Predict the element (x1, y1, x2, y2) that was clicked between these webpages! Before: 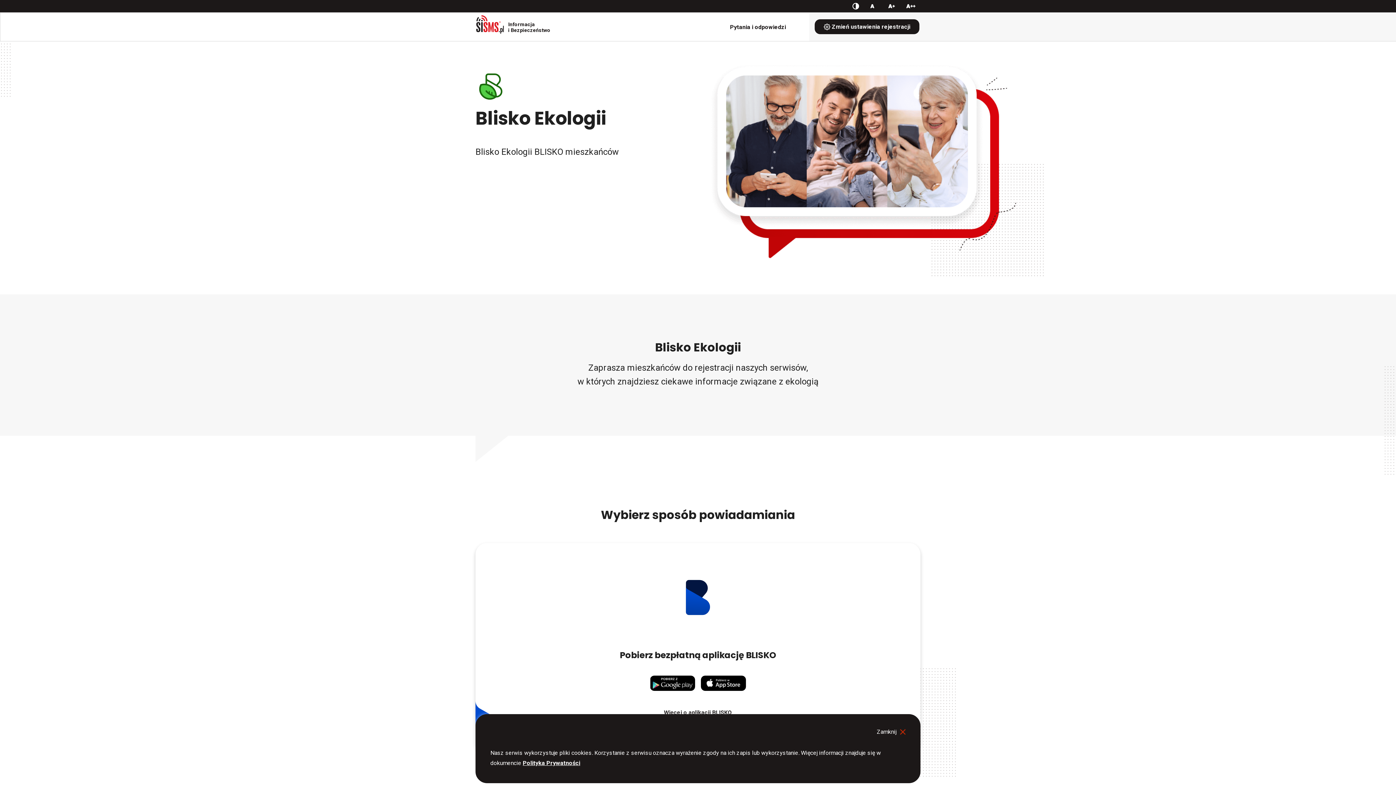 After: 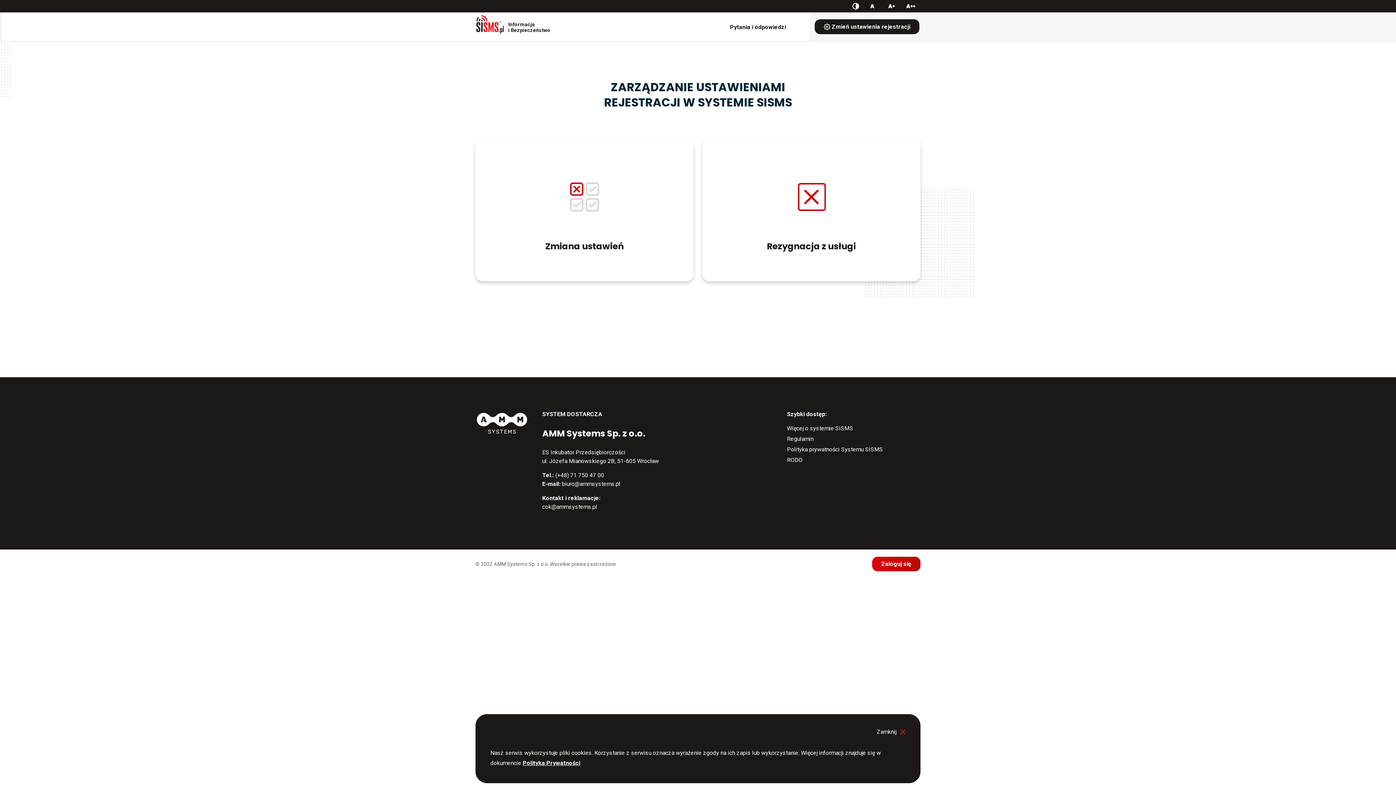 Action: label:  Zmień ustawienia rejestracji
Przekierowuje do strony zmiany ustawień rejestracji bbox: (814, 19, 919, 34)